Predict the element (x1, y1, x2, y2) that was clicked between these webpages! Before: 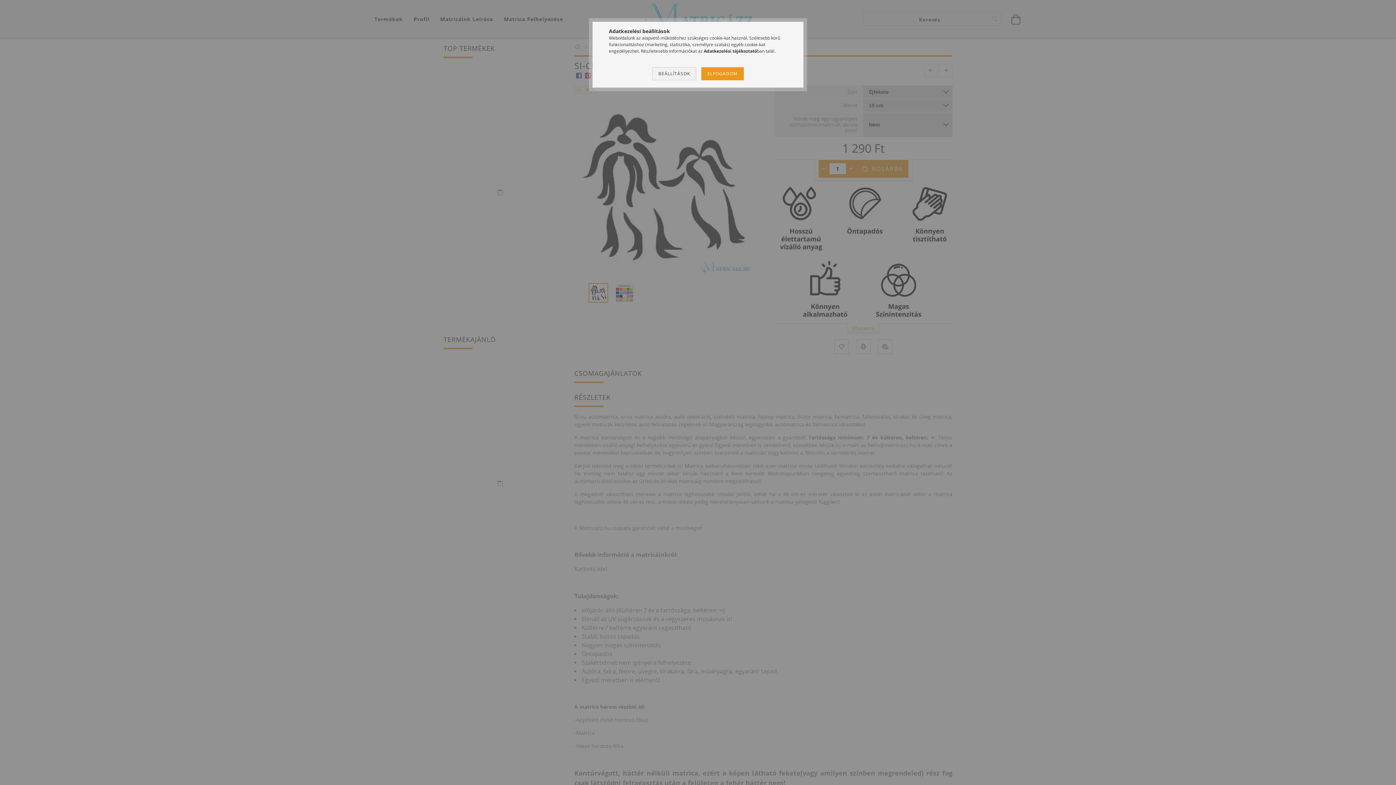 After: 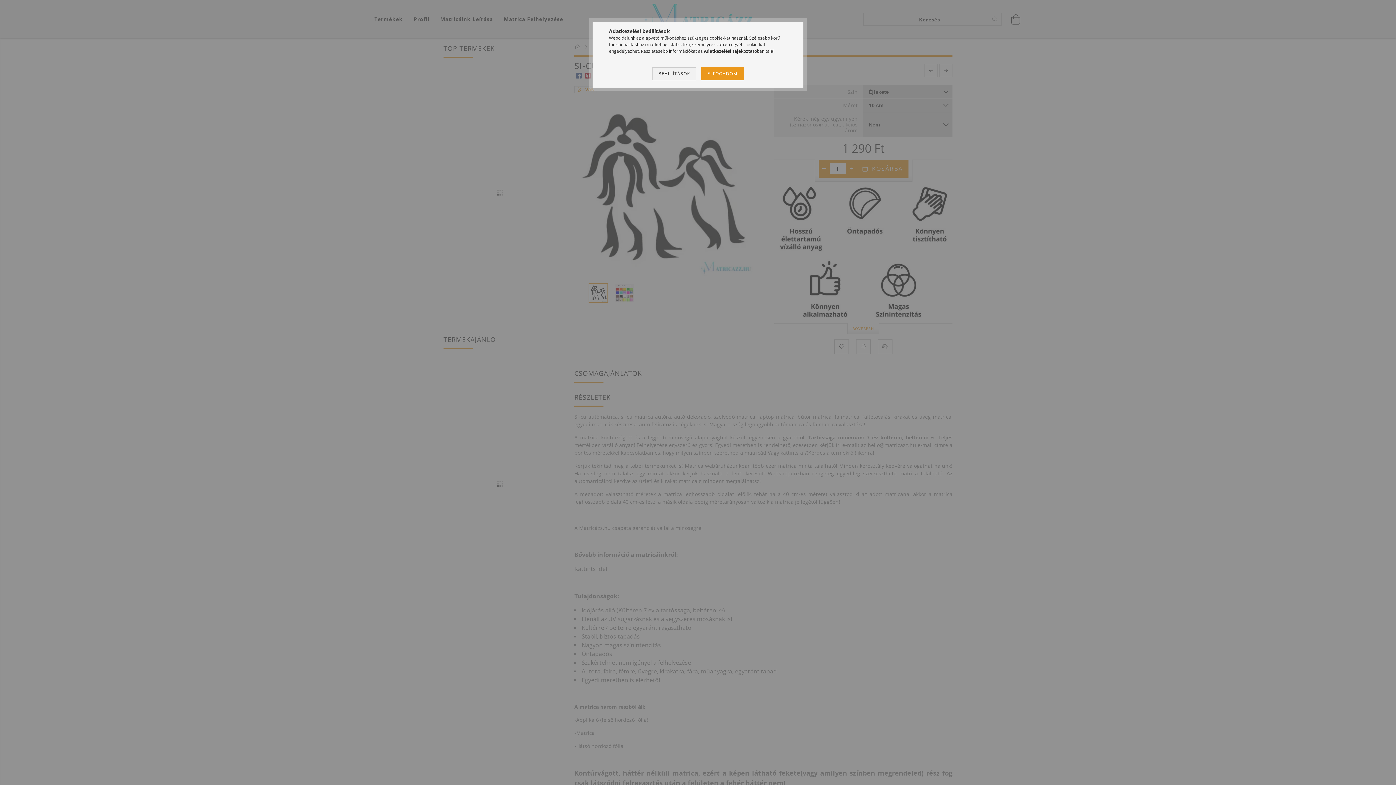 Action: label: Adatkezelési tájékoztató bbox: (704, 48, 757, 54)